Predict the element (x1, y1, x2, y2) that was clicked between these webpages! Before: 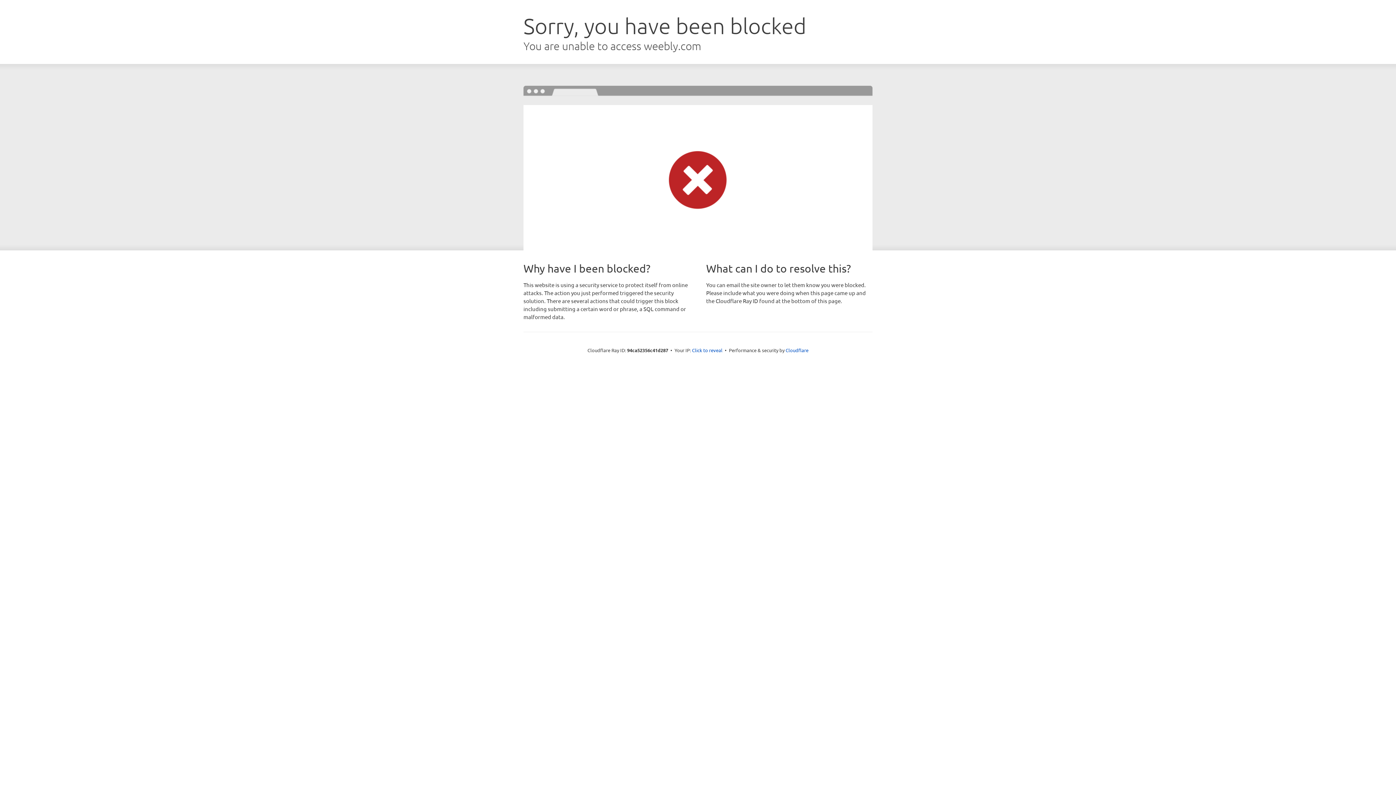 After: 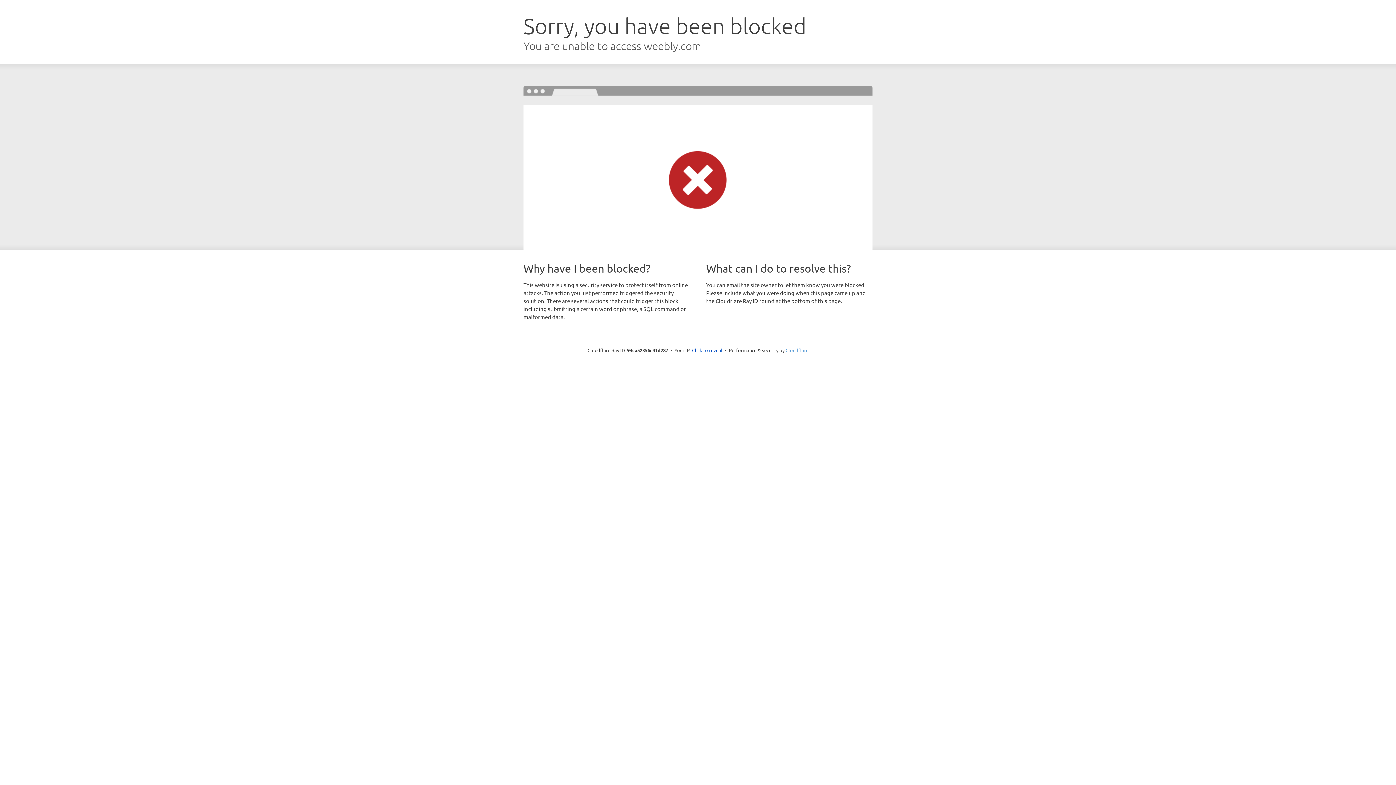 Action: bbox: (785, 347, 808, 353) label: Cloudflare